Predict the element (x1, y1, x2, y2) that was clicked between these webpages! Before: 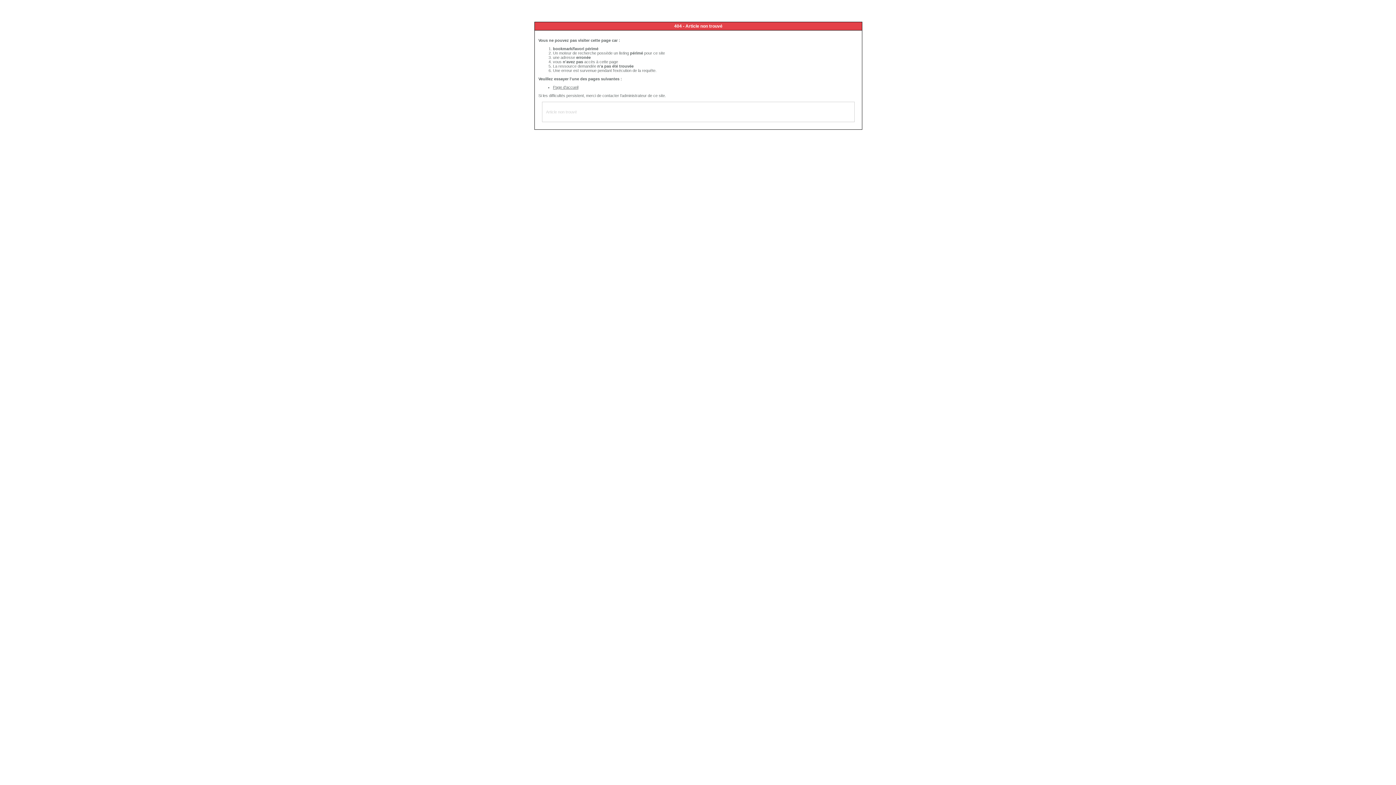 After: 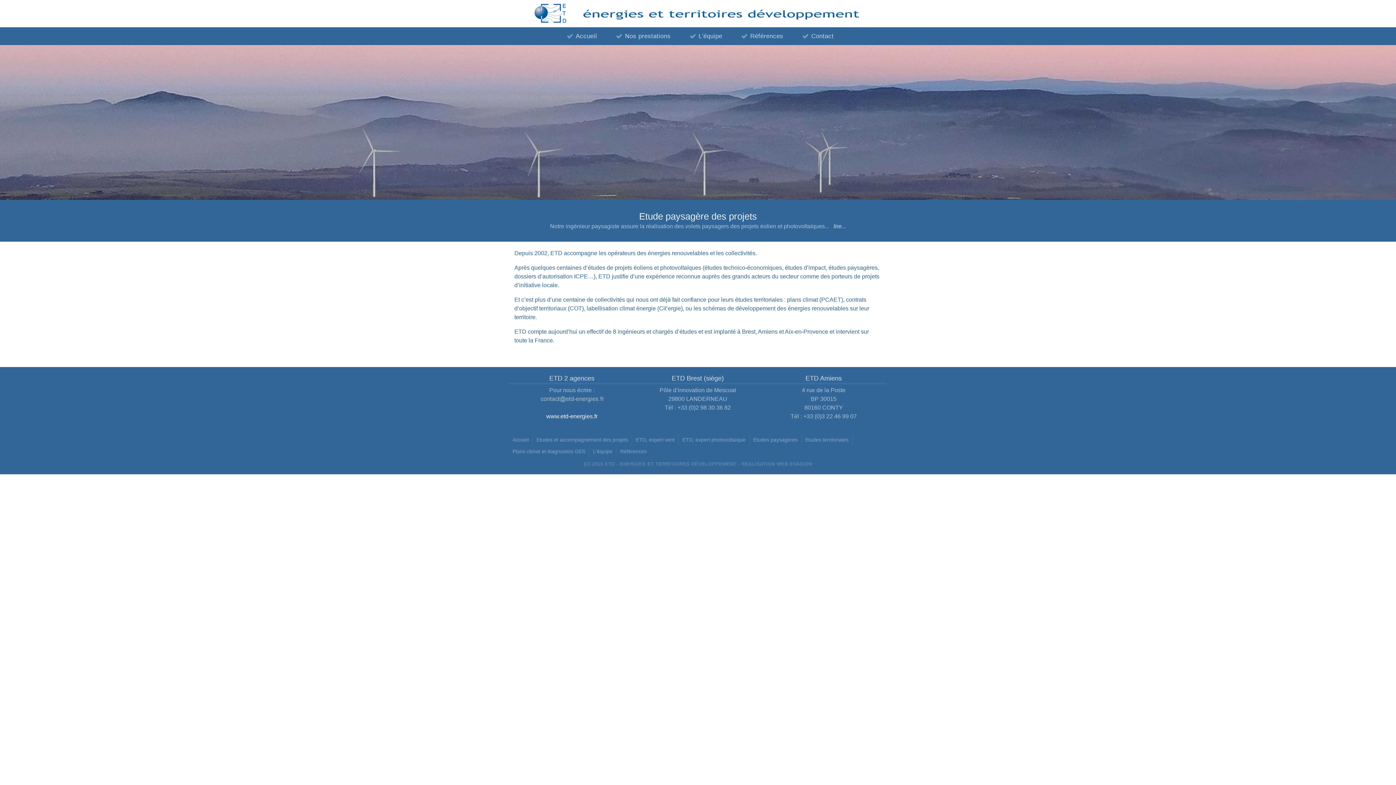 Action: bbox: (553, 85, 578, 89) label: Page d'accueil